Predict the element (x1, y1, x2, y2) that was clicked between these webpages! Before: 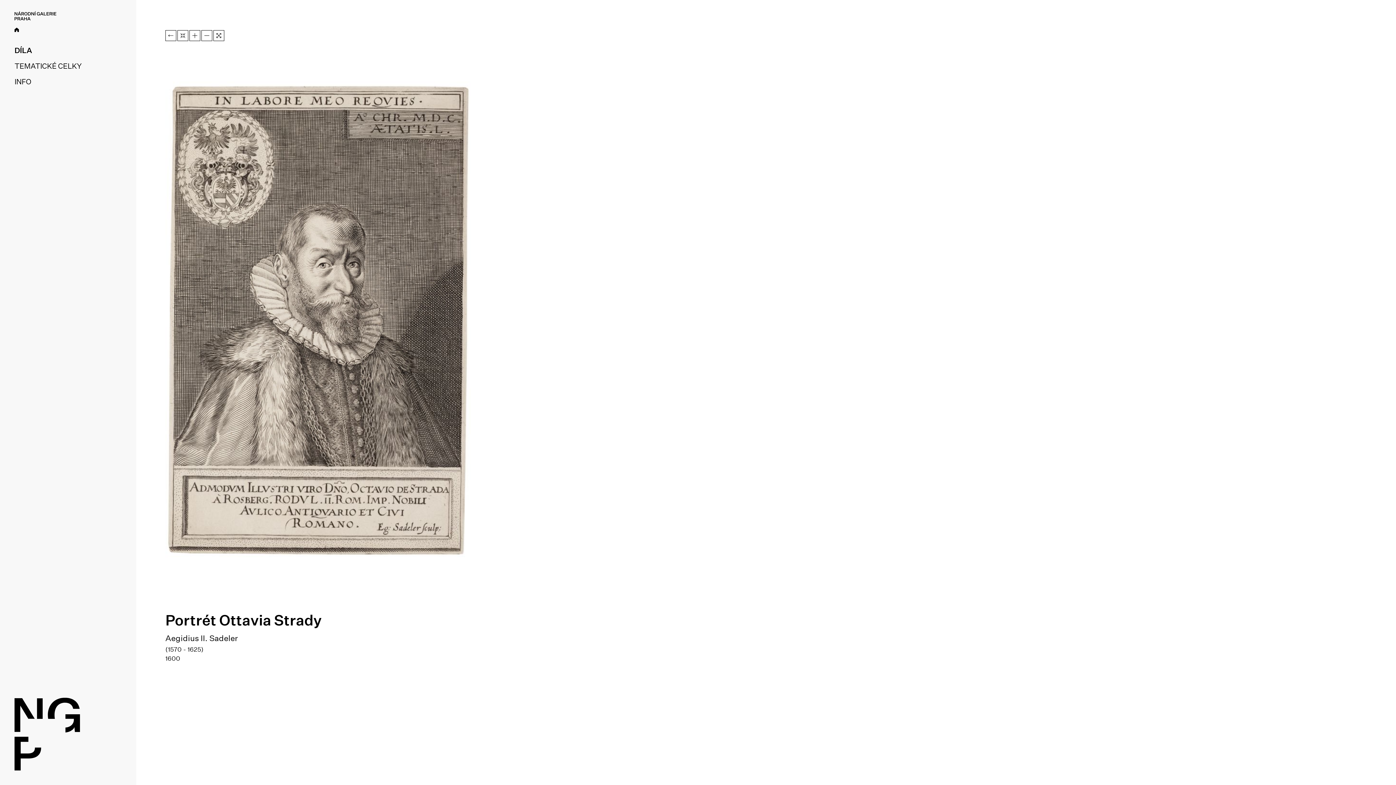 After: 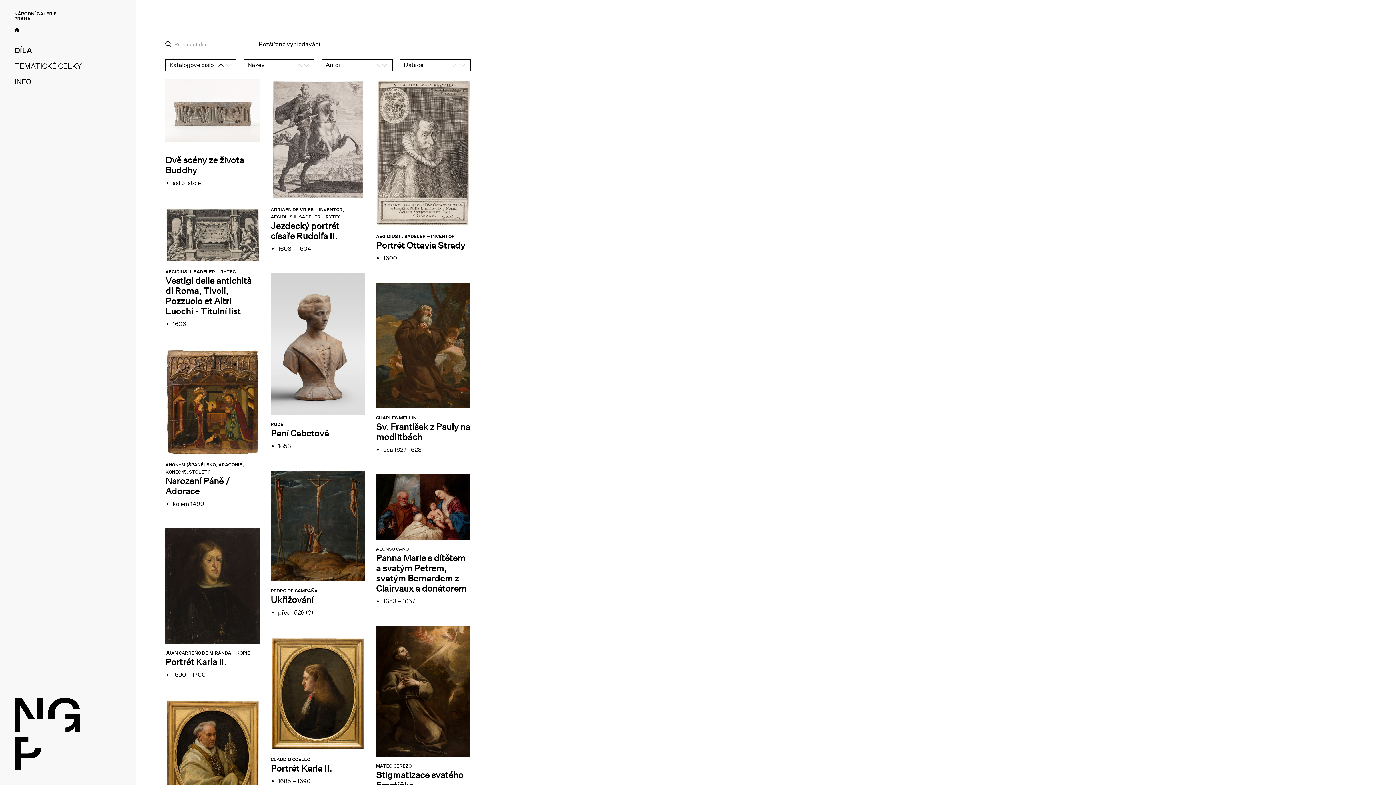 Action: bbox: (14, 45, 32, 55) label: DÍLA